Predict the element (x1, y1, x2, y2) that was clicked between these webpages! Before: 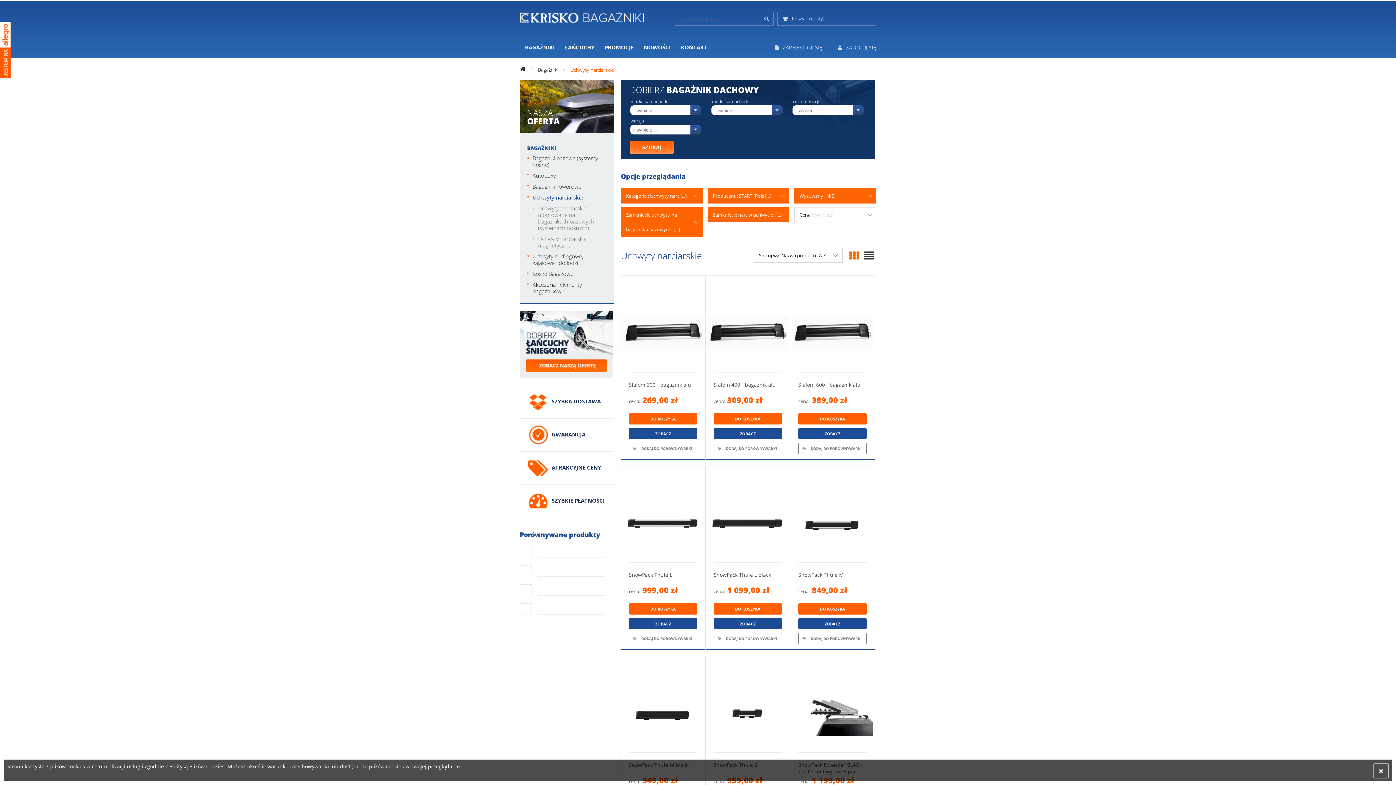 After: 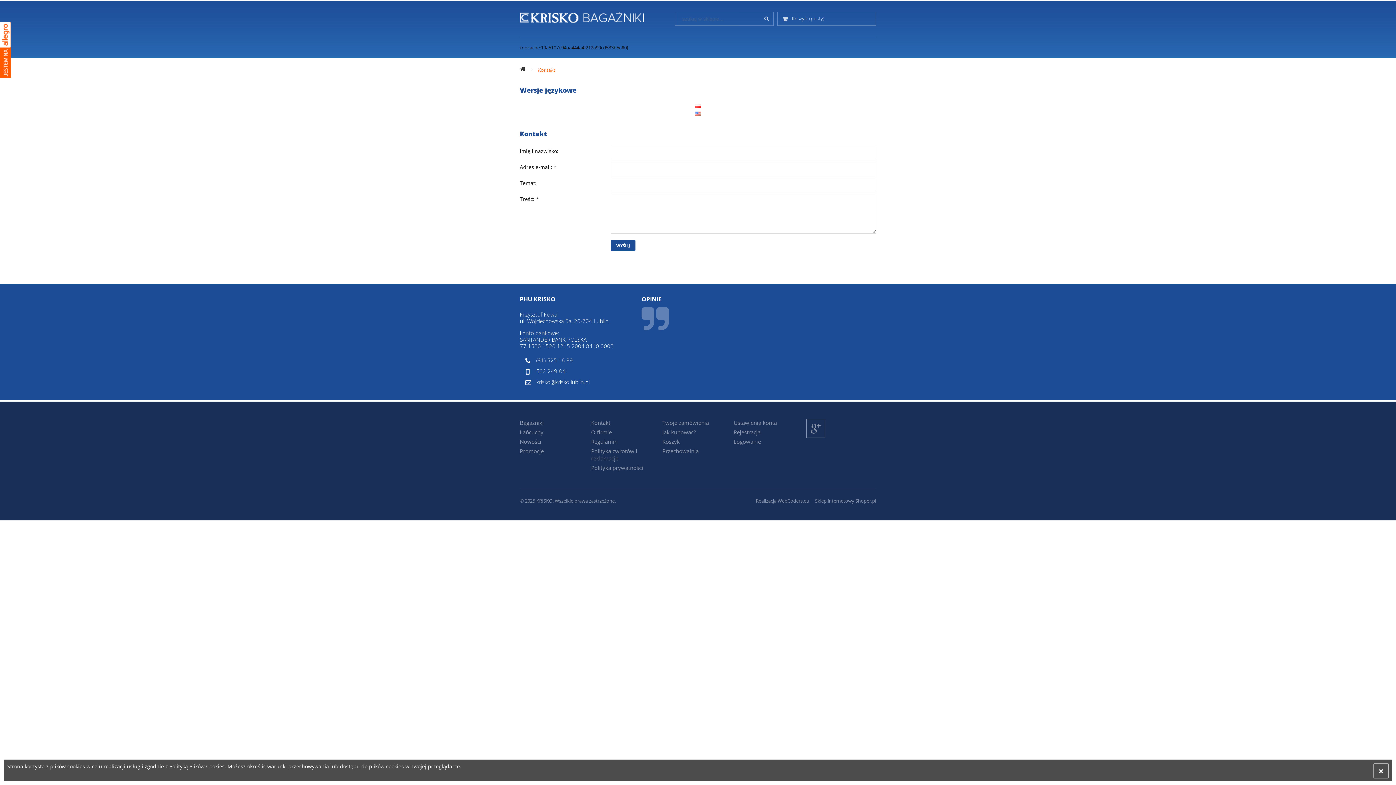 Action: bbox: (676, 37, 712, 57) label: KONTAKT